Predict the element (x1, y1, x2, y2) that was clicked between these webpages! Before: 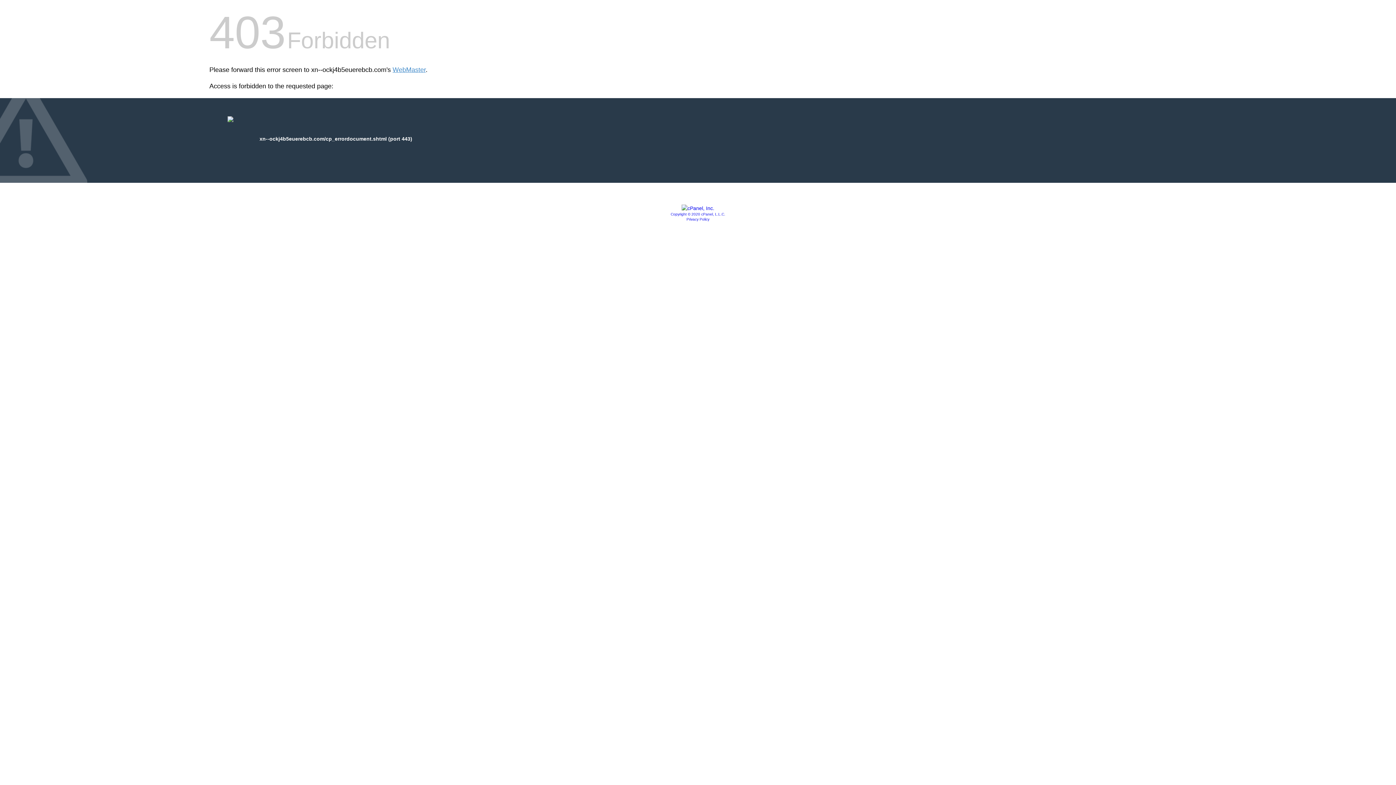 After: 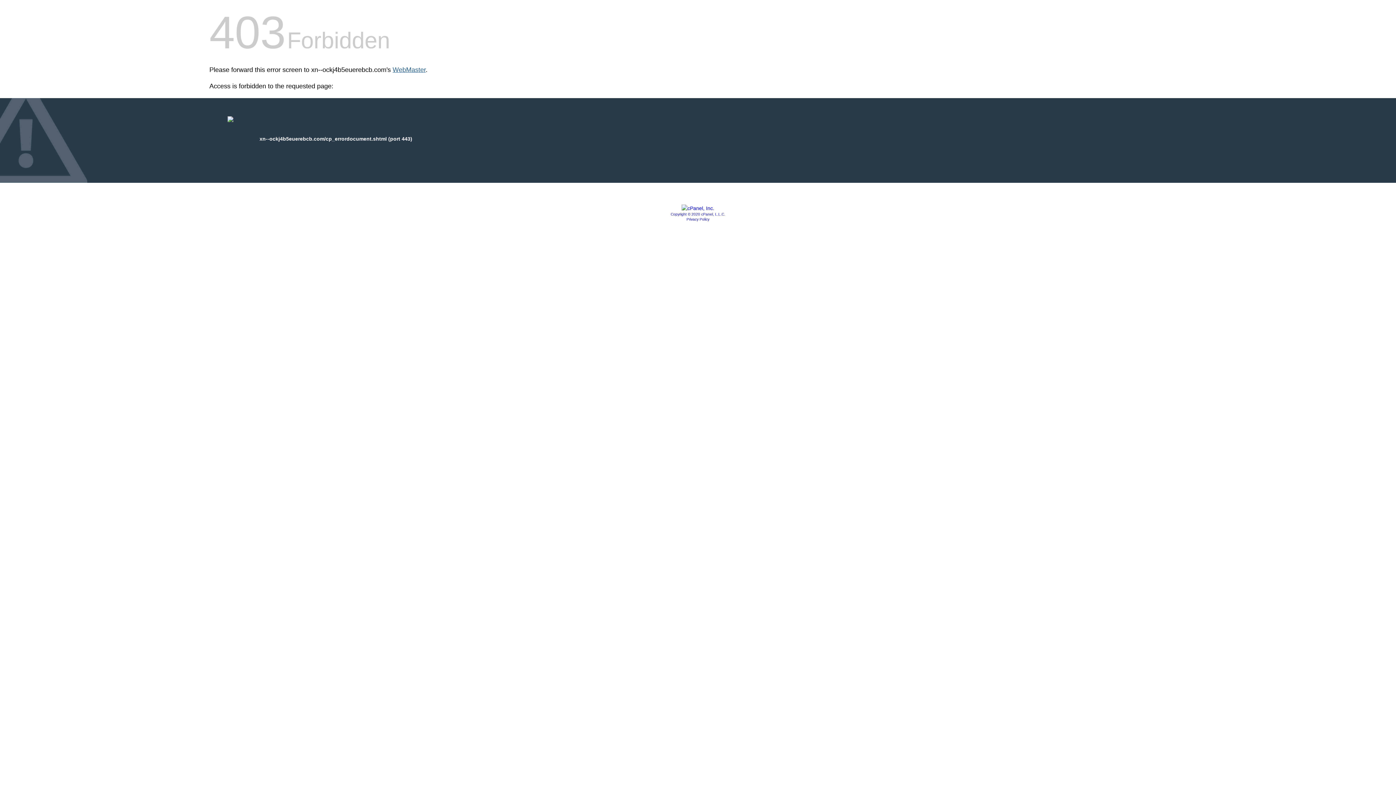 Action: bbox: (392, 66, 425, 73) label: WebMaster